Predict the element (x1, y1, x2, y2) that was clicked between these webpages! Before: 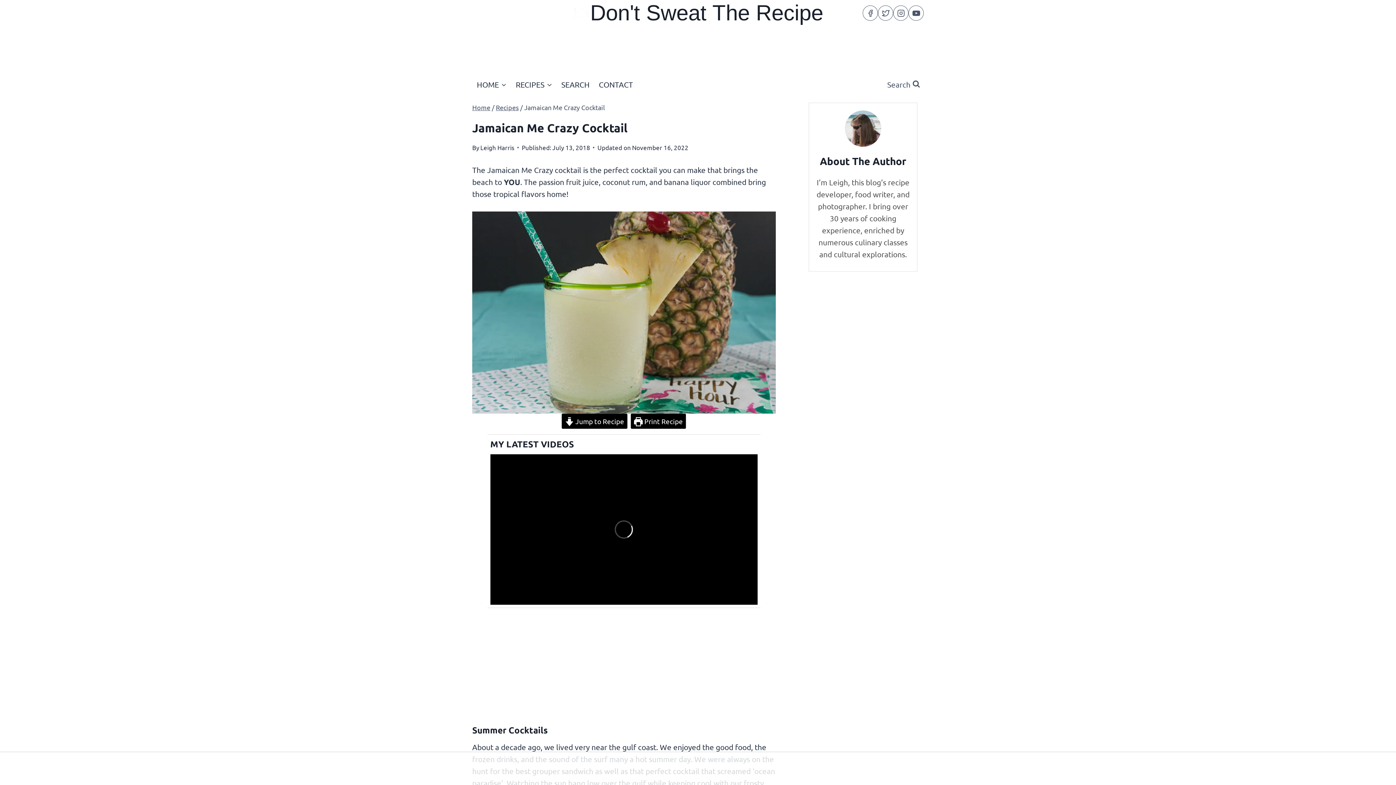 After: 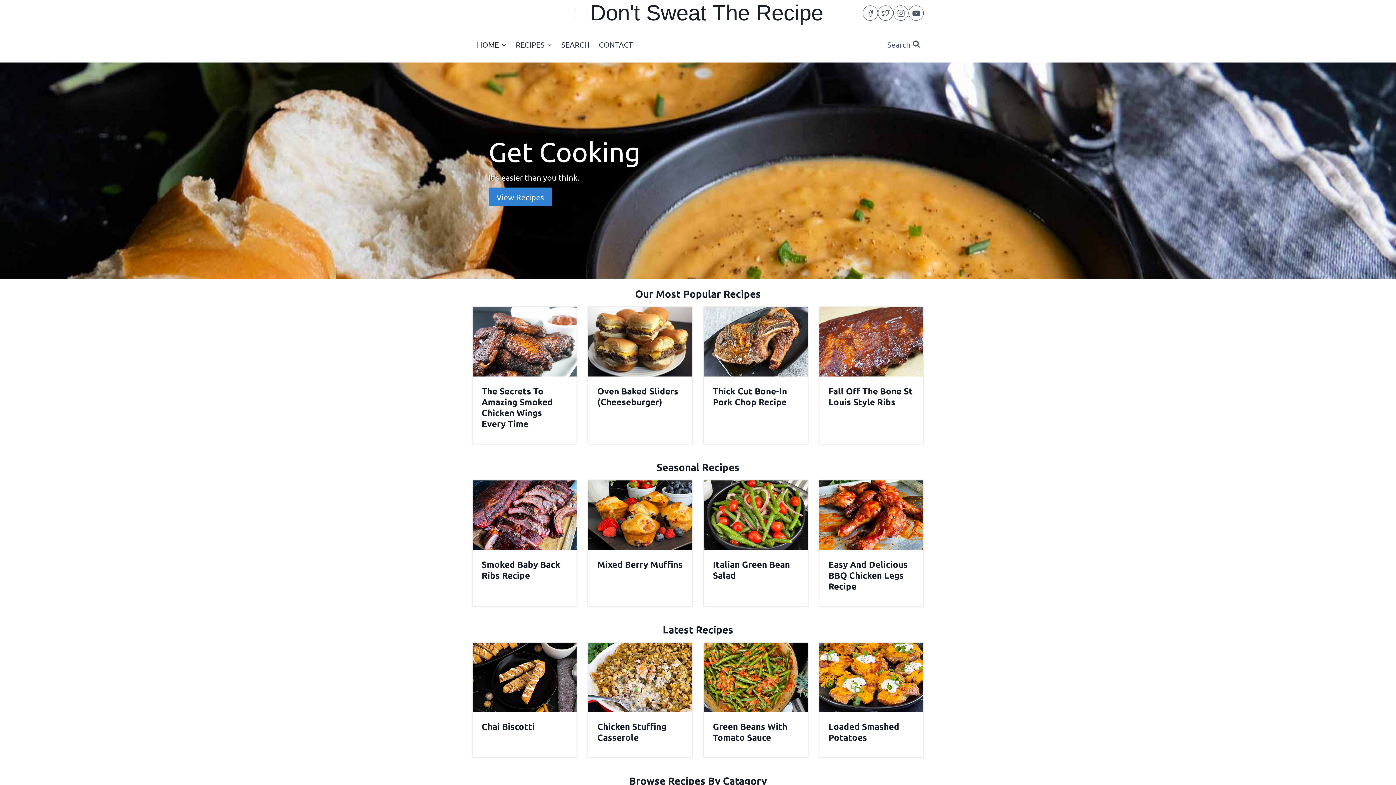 Action: label: Don't Sweat The Recipe bbox: (572, 0, 823, 26)